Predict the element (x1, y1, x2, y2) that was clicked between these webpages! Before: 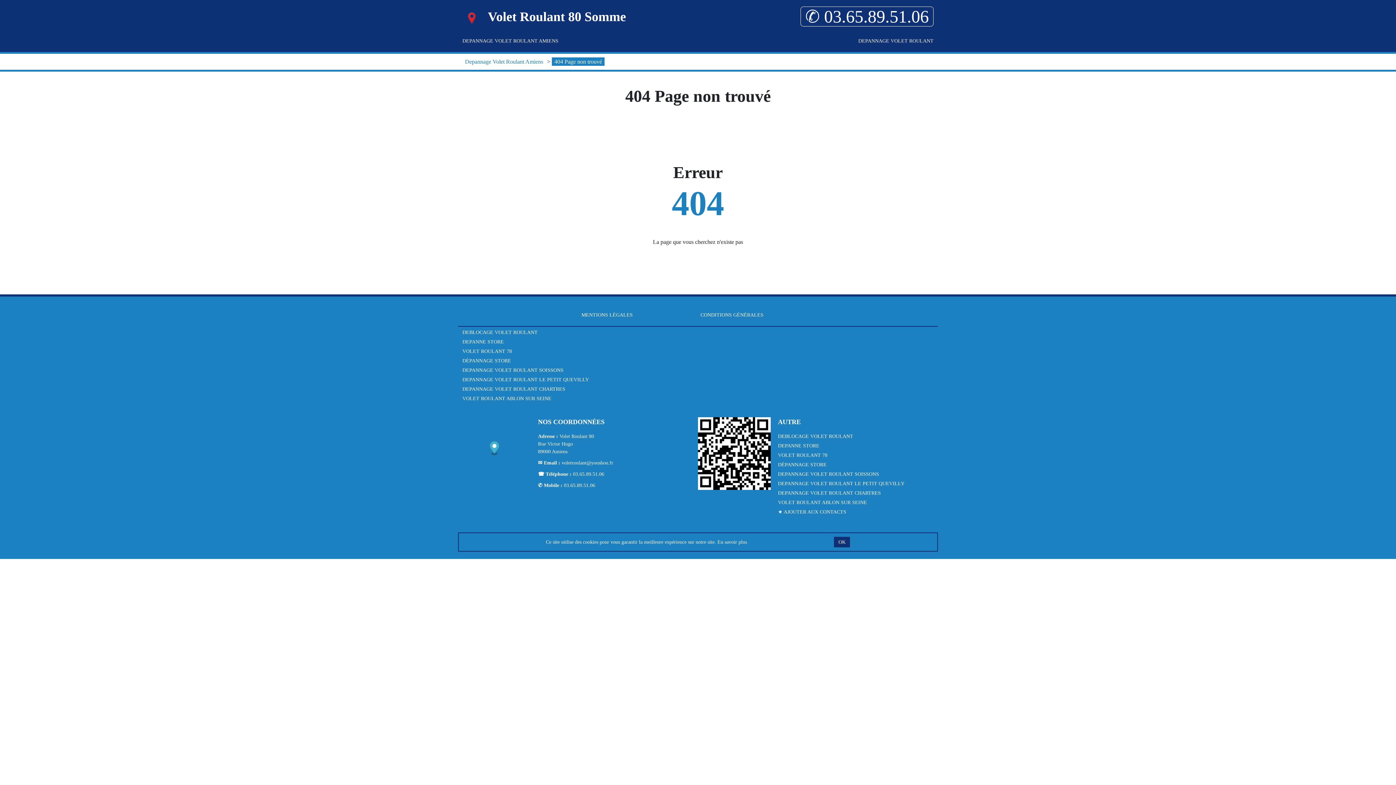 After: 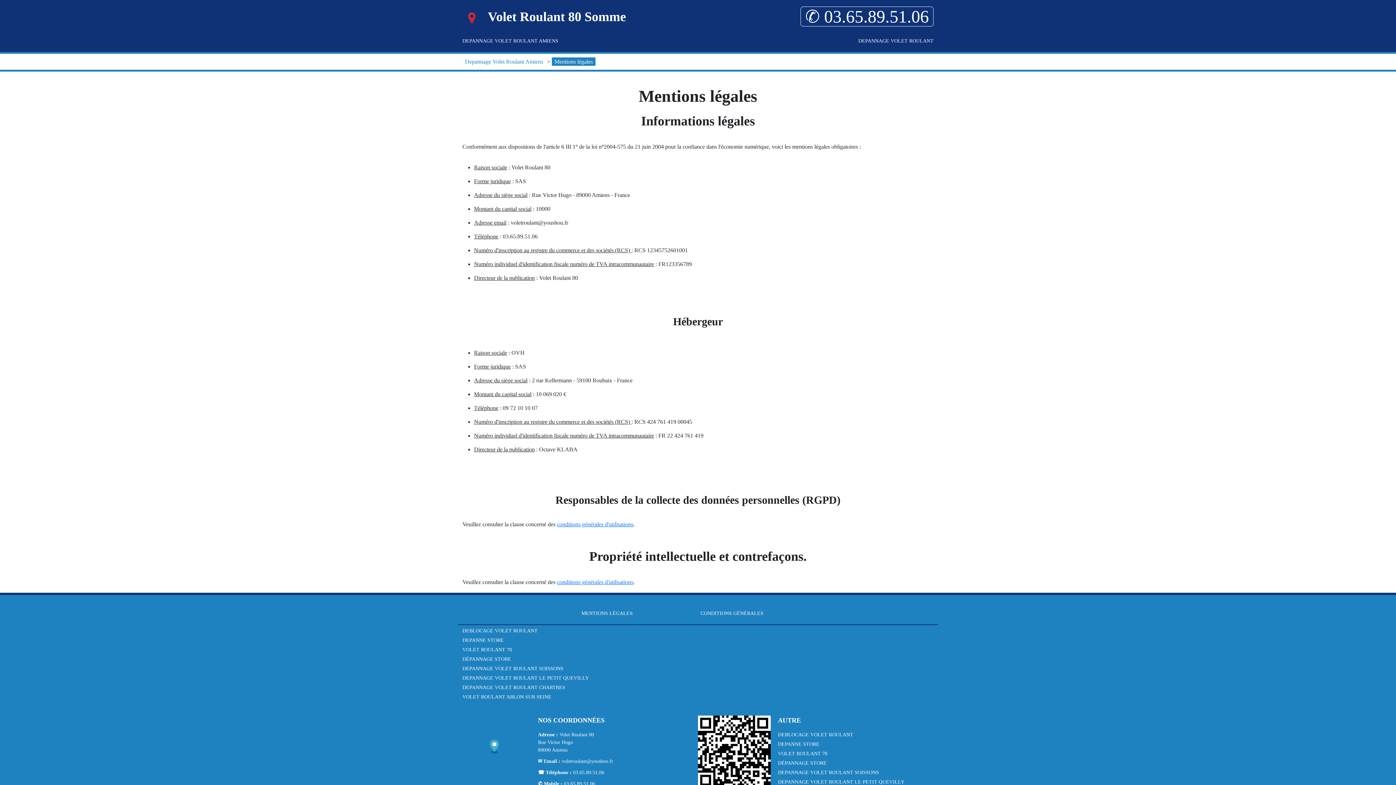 Action: bbox: (581, 312, 632, 317) label: MENTIONS LÉGALES